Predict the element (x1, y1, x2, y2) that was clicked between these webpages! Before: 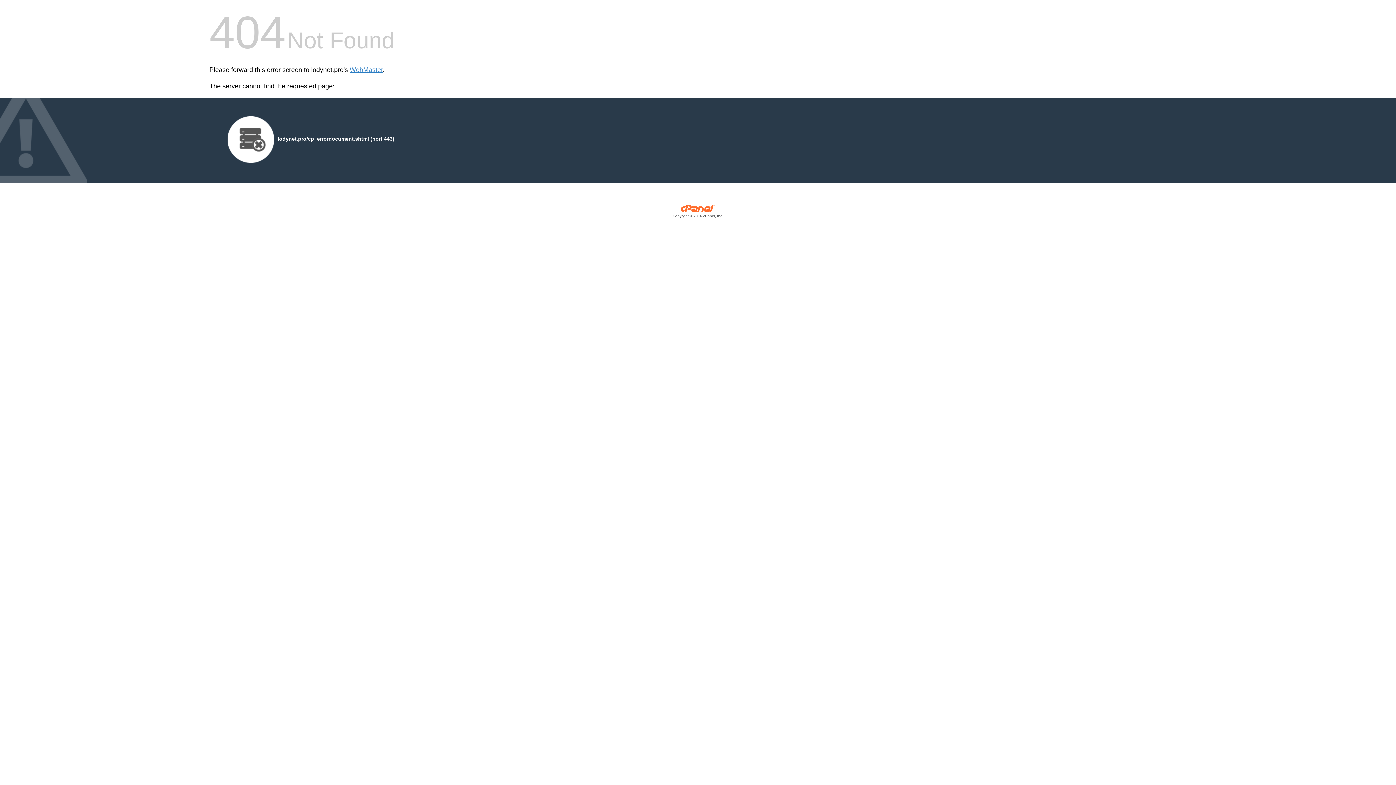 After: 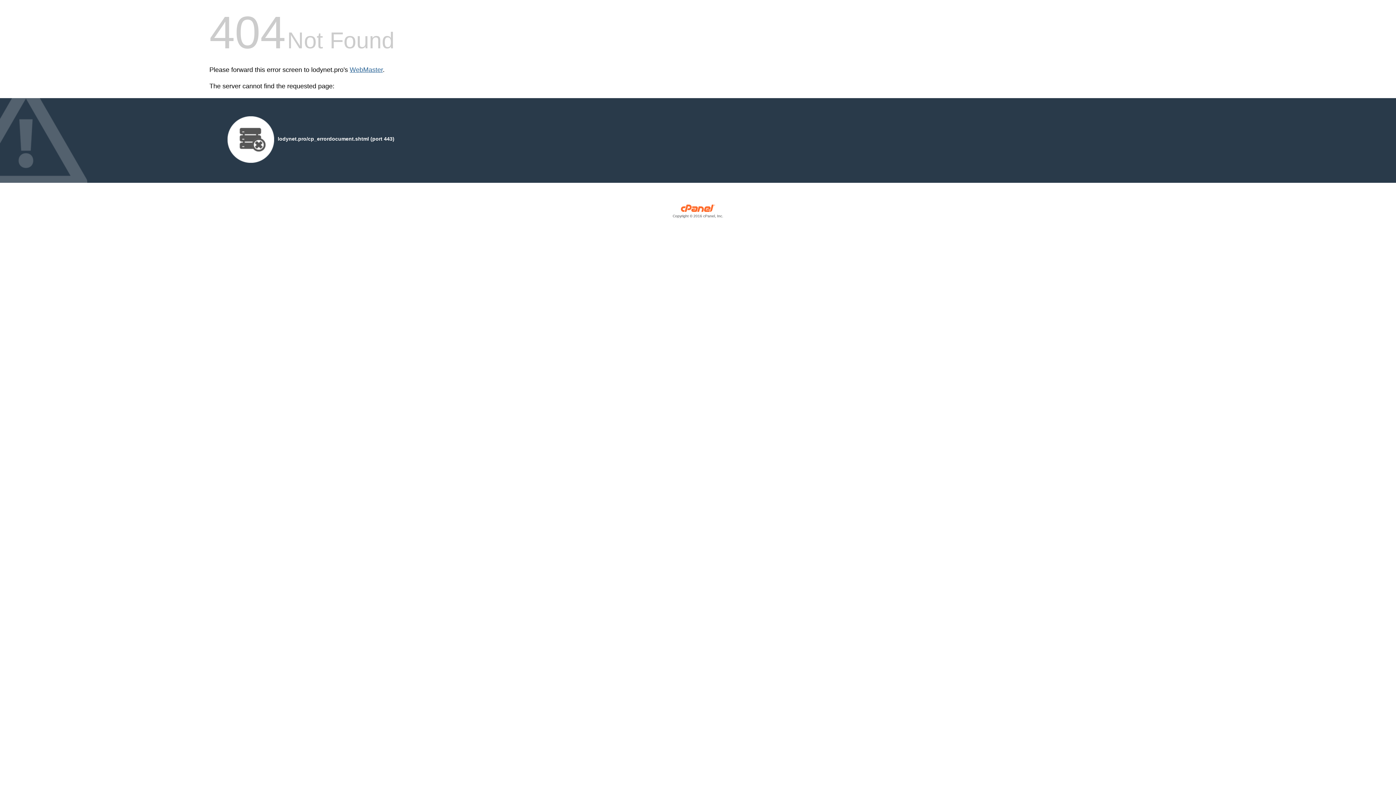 Action: label: WebMaster bbox: (349, 66, 382, 73)